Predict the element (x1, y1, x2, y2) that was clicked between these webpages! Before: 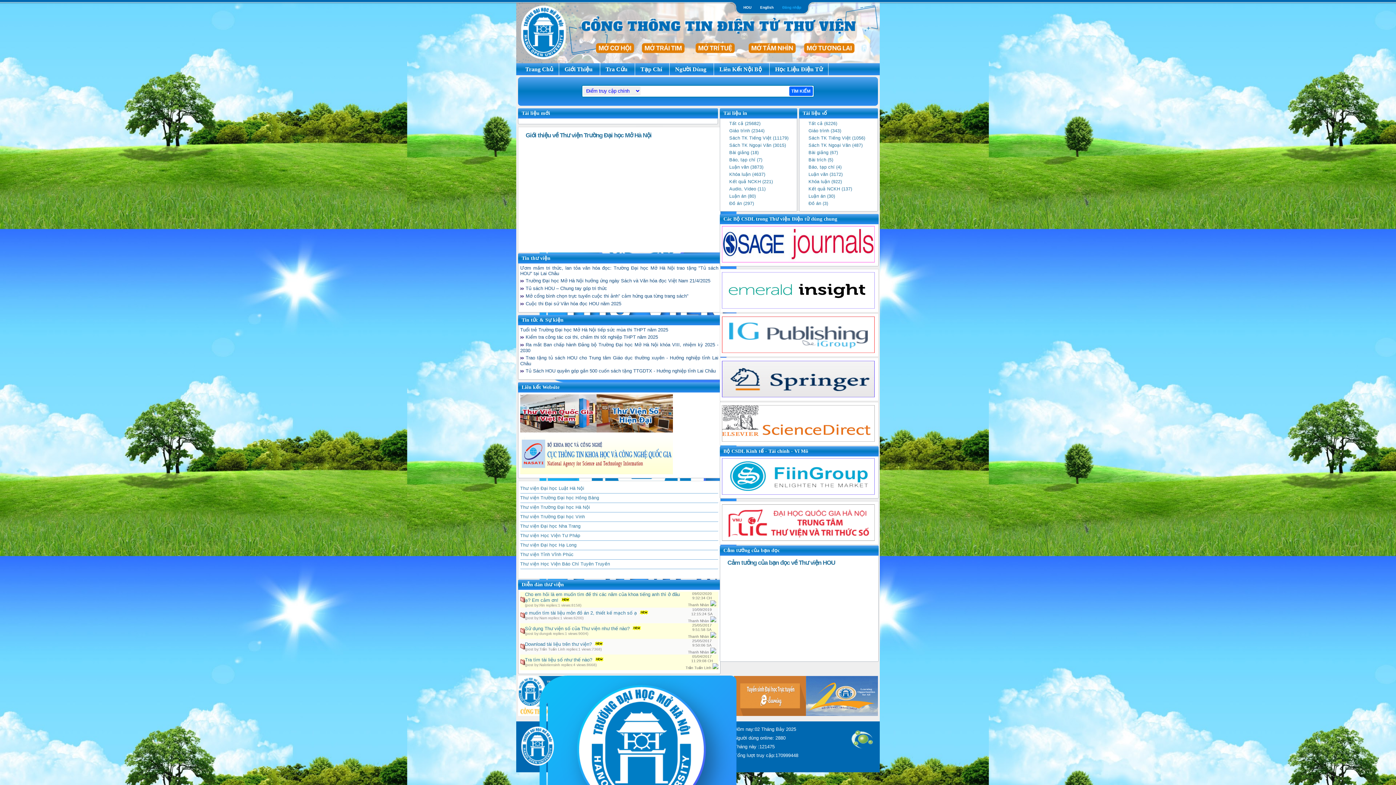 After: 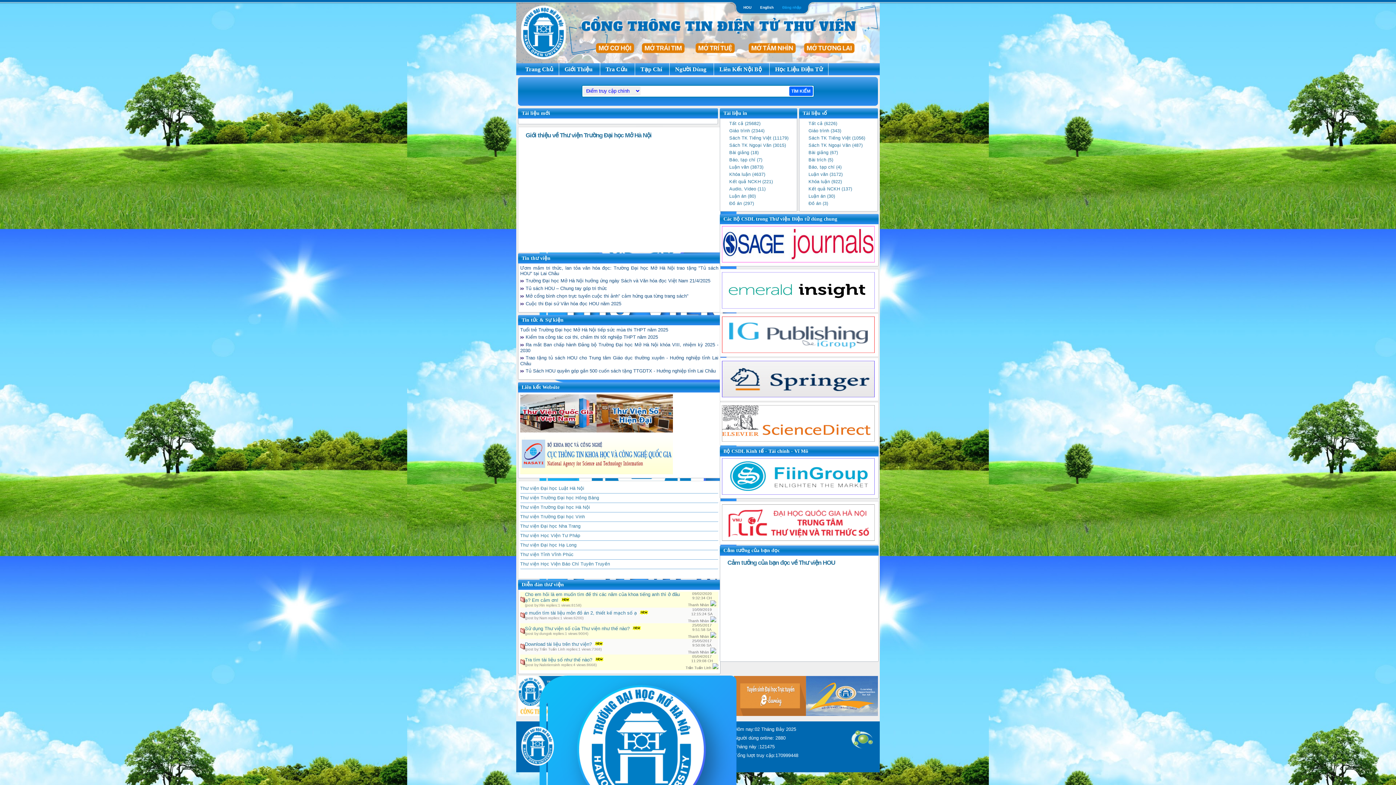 Action: bbox: (520, 428, 596, 433)